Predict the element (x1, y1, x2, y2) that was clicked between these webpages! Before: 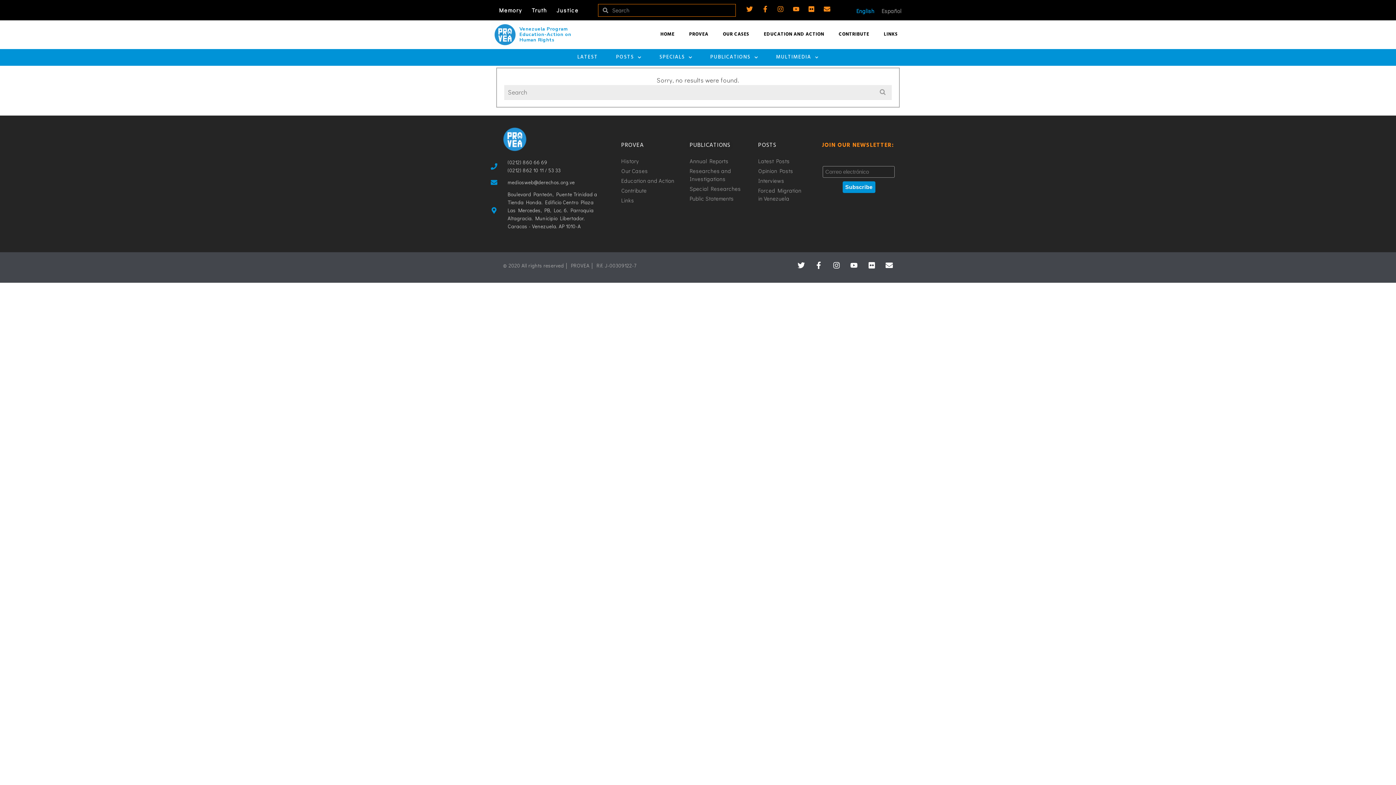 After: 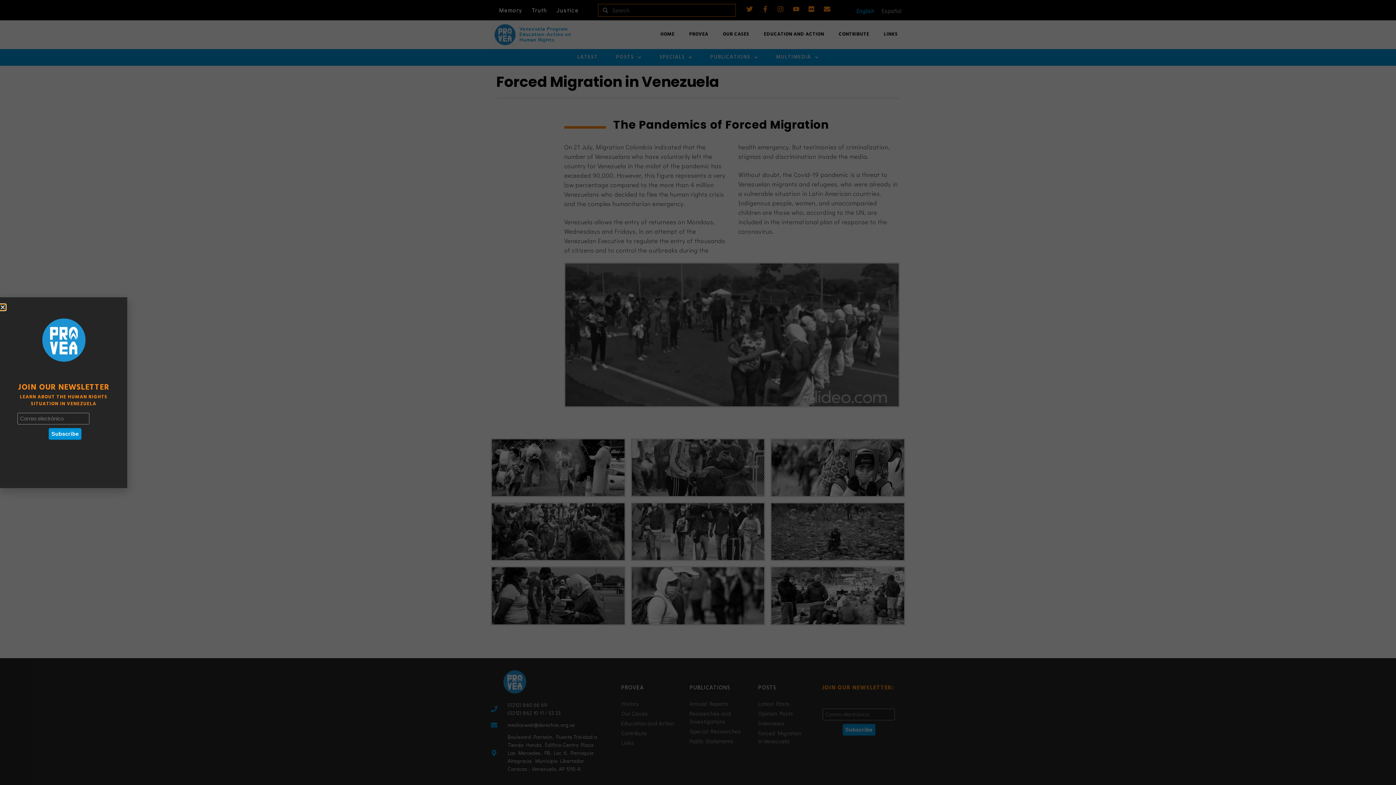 Action: bbox: (758, 186, 808, 202) label: Forced Migration
in Venezuela